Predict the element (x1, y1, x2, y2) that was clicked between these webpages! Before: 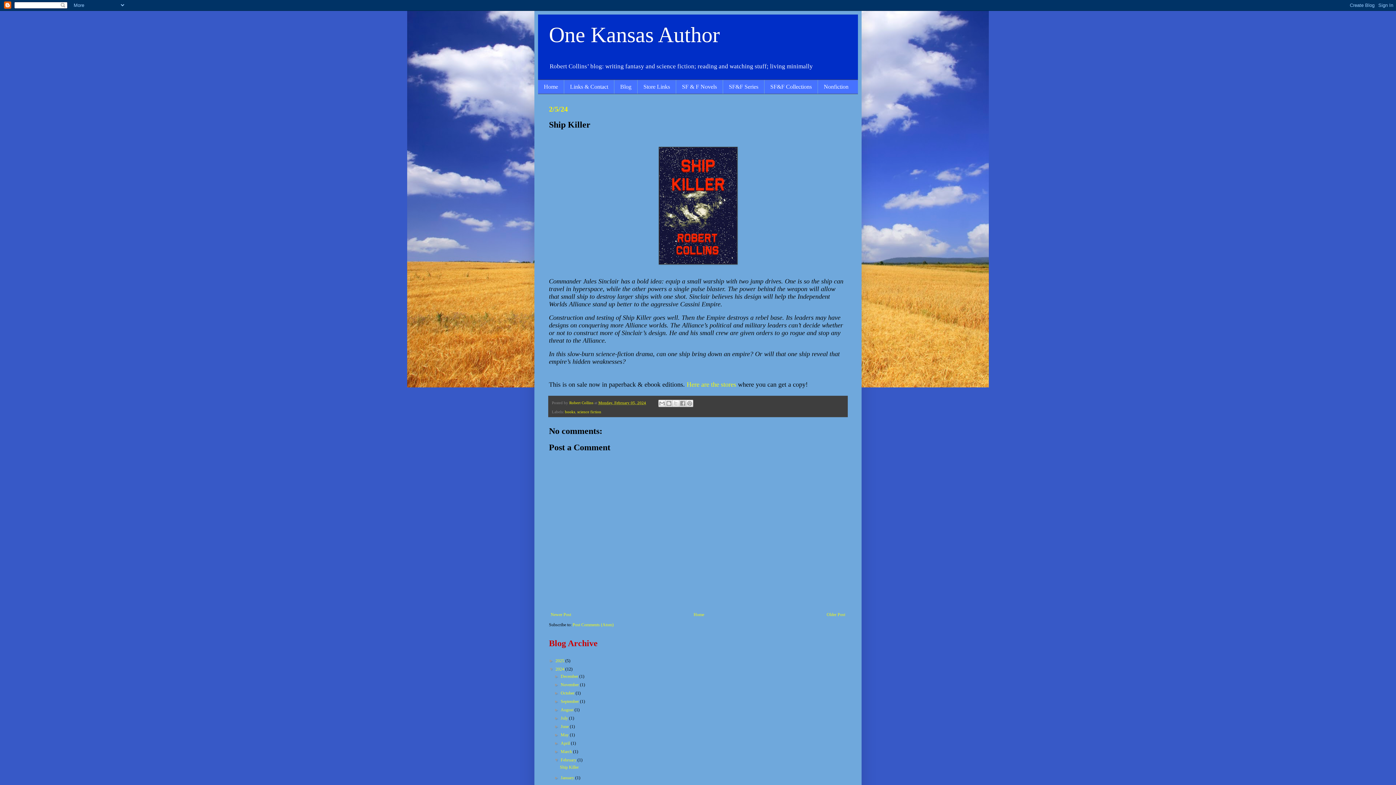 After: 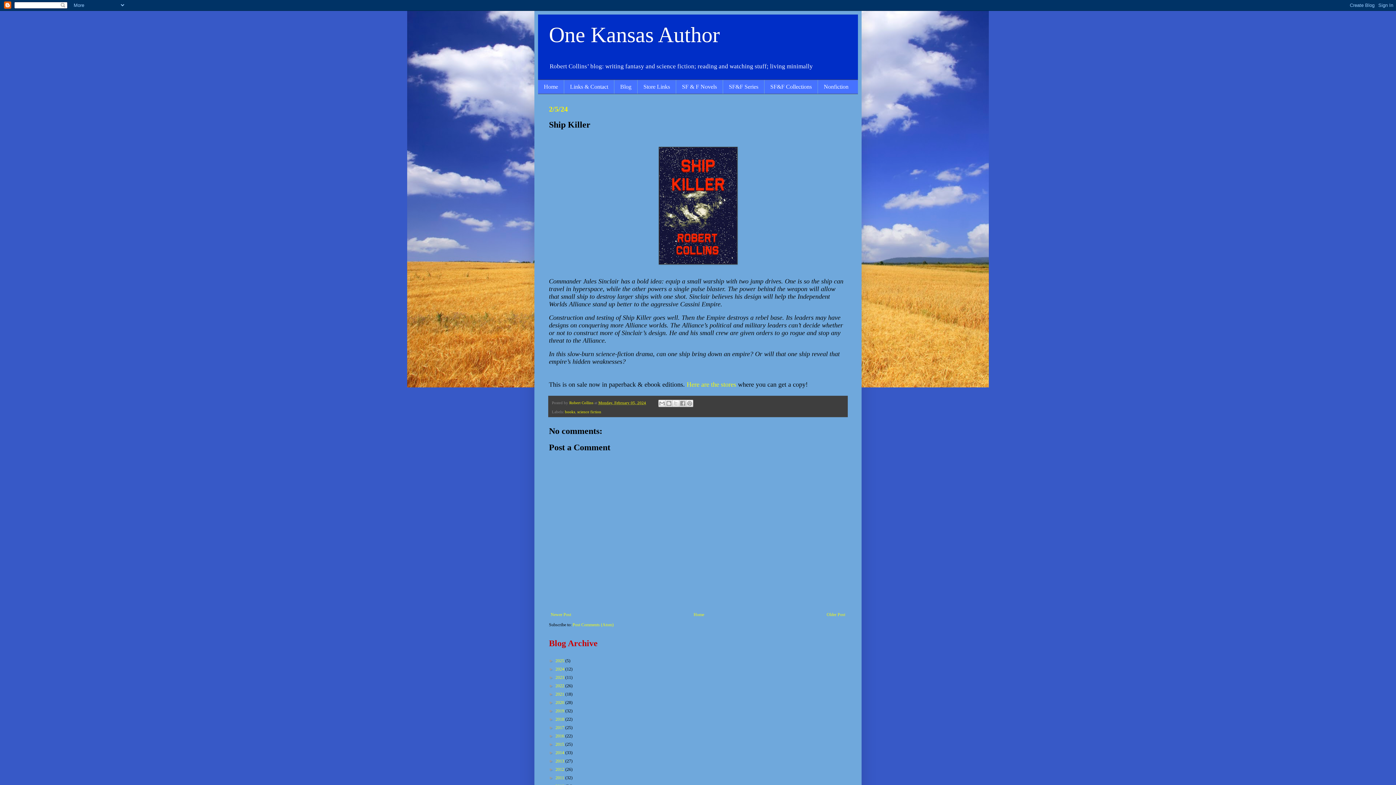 Action: label: ▼   bbox: (549, 666, 555, 671)